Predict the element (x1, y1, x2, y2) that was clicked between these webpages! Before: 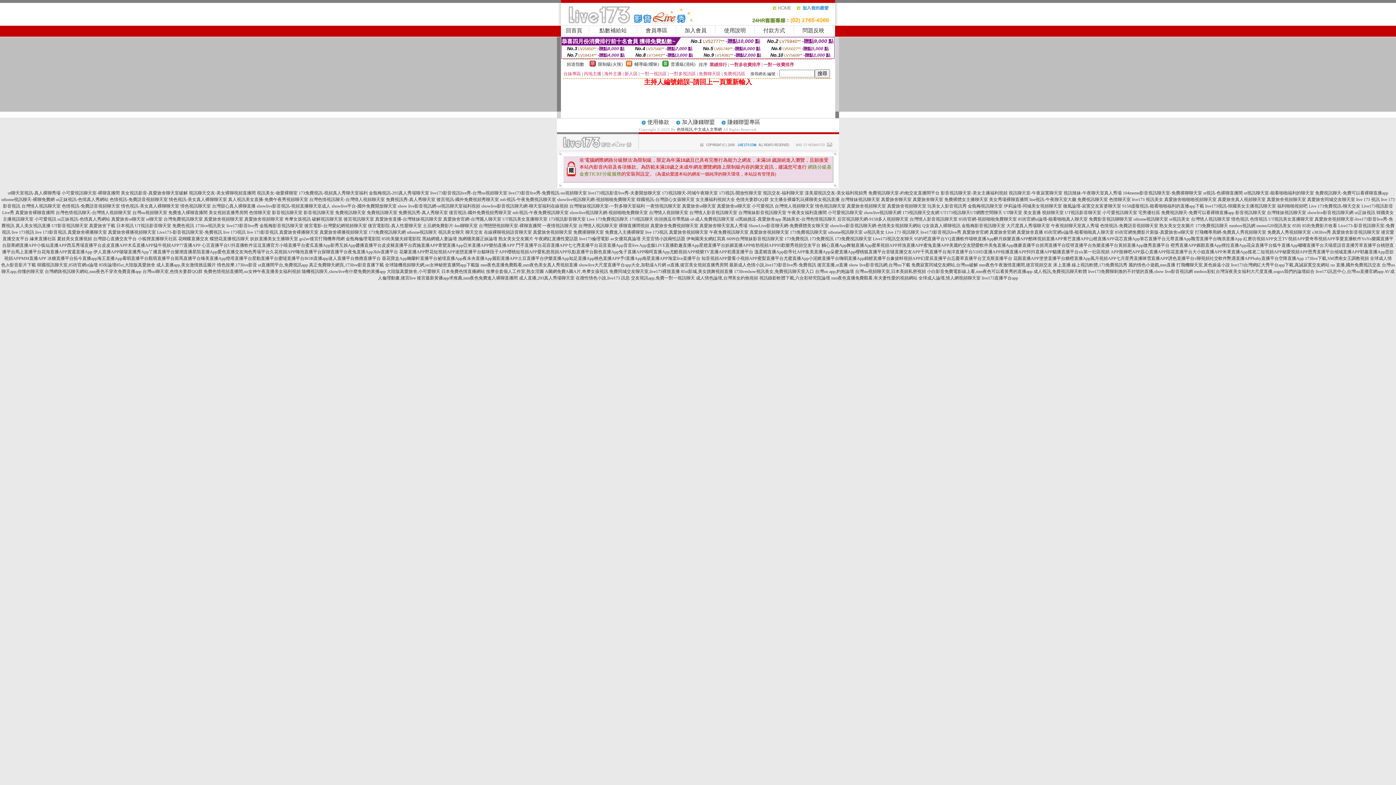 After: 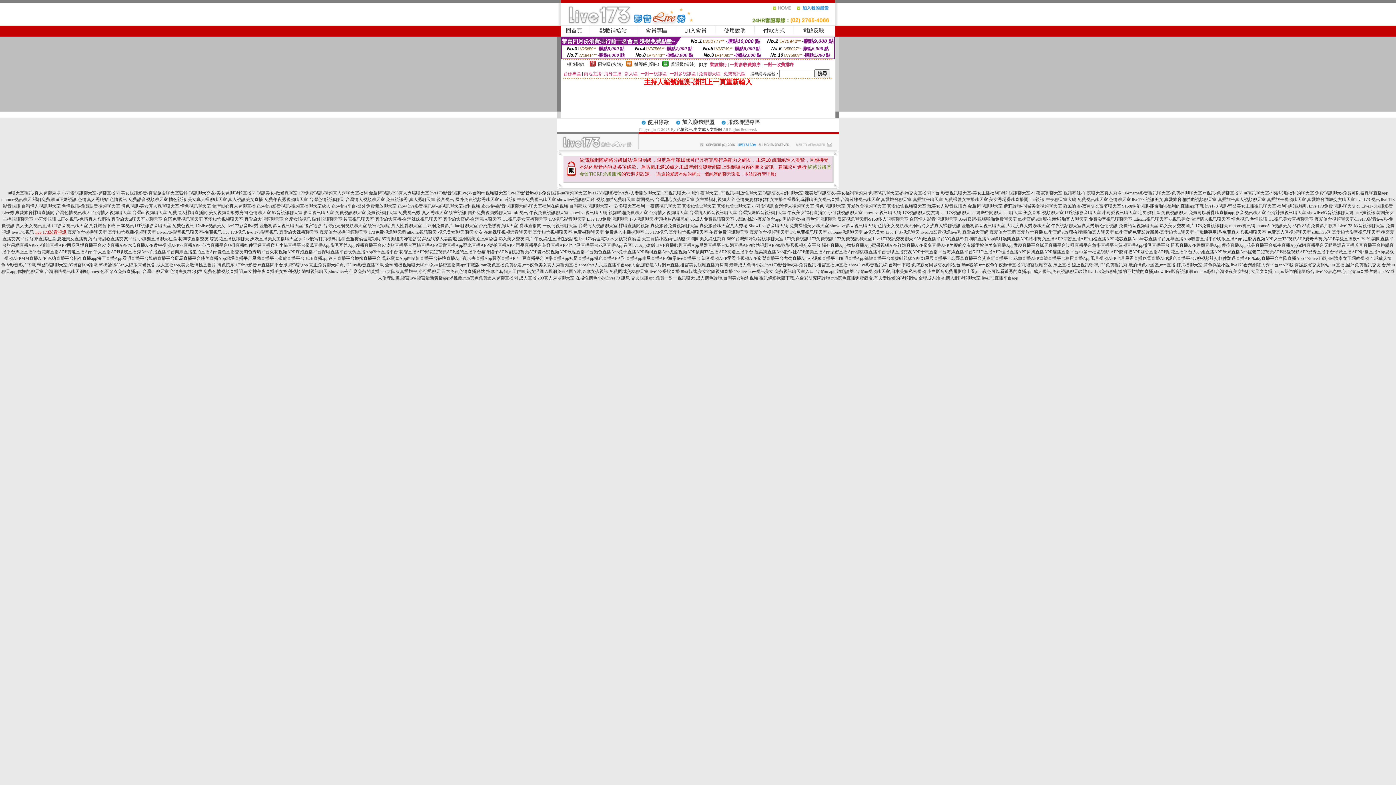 Action: label: live 173影音視訊 bbox: (35, 229, 66, 234)